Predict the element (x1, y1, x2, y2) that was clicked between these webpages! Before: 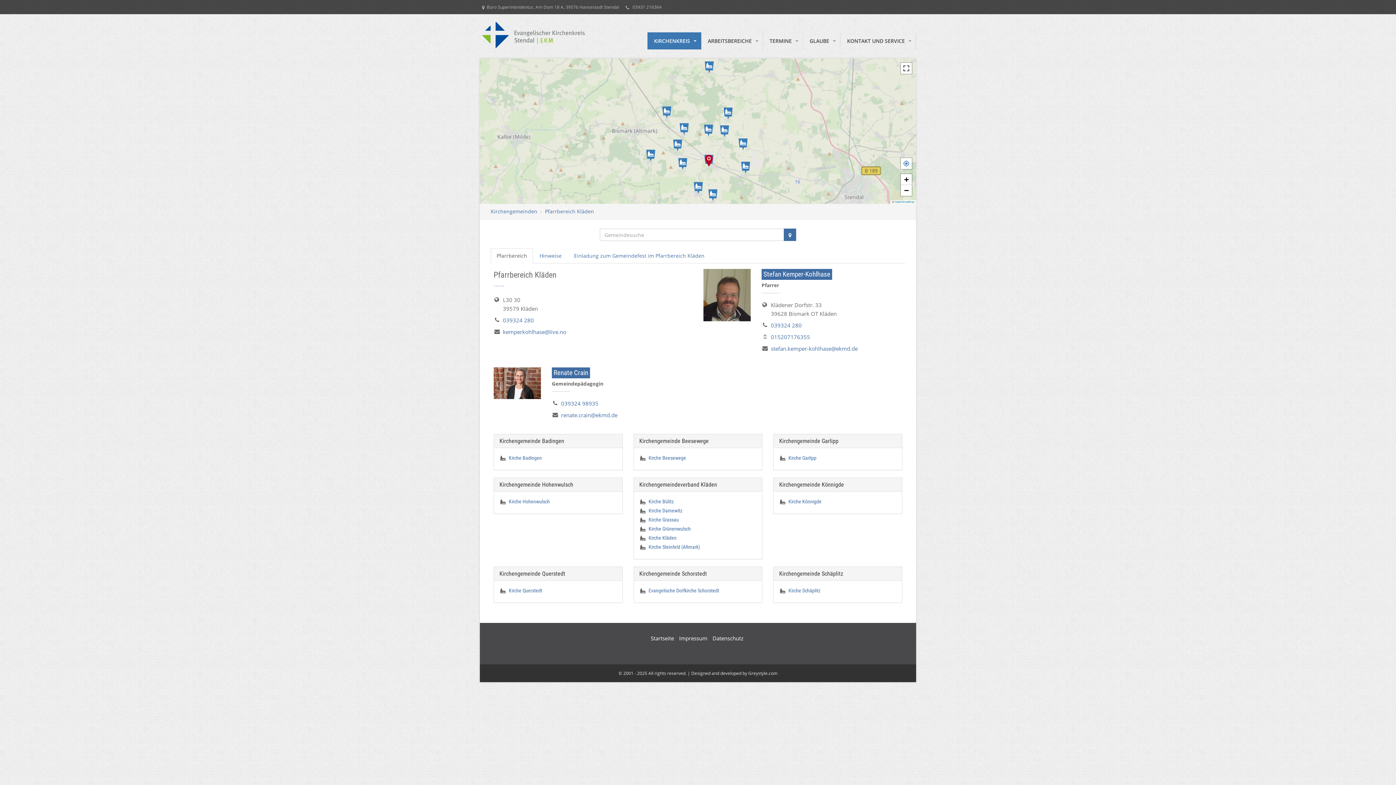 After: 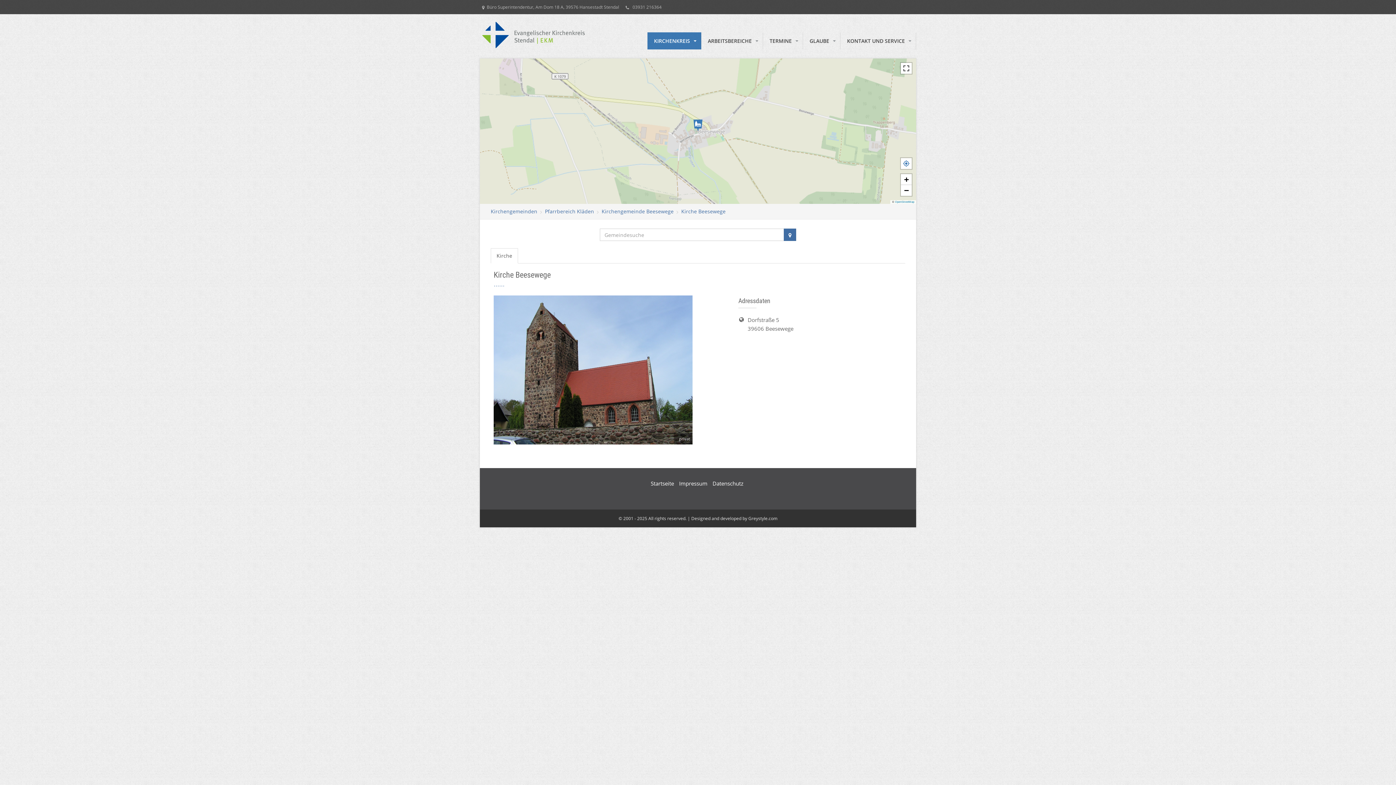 Action: bbox: (678, 123, 690, 134)